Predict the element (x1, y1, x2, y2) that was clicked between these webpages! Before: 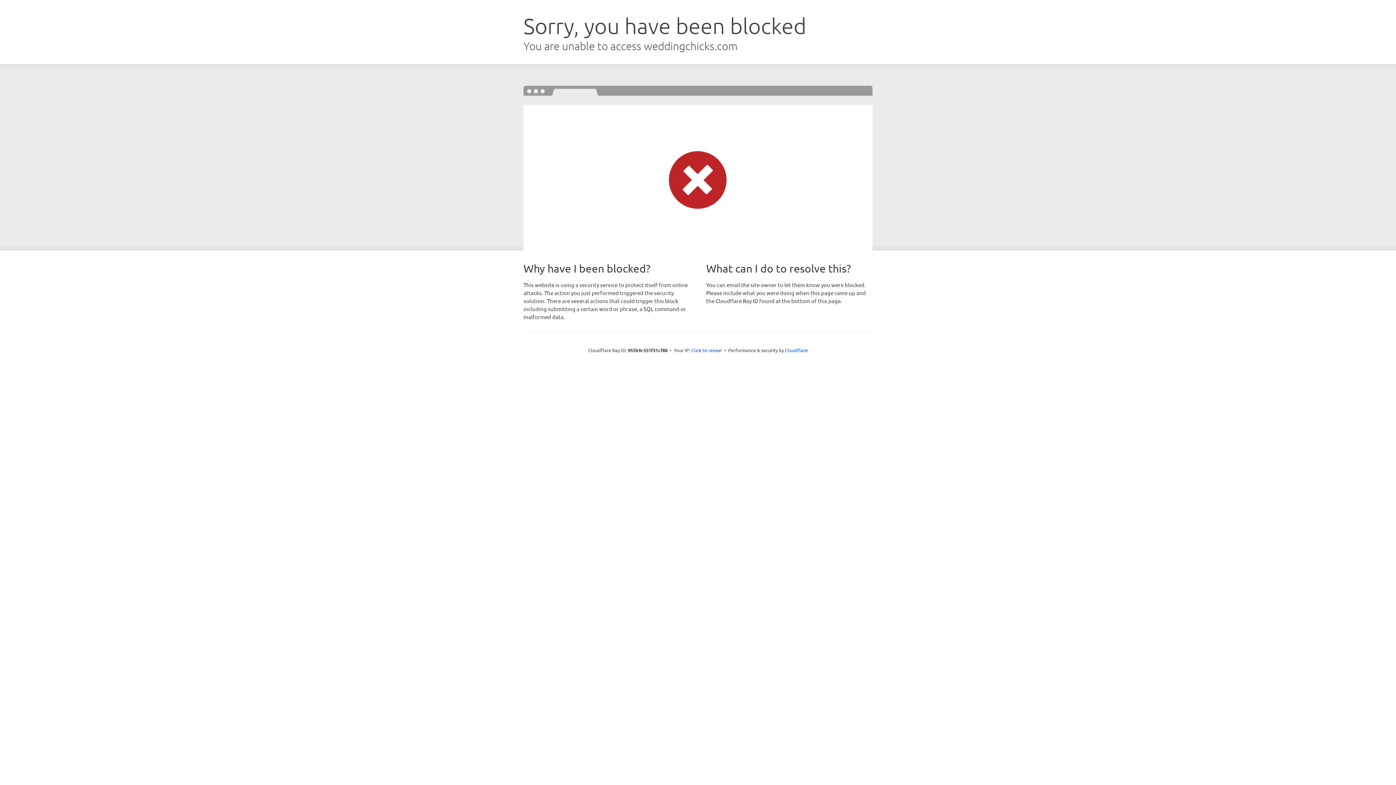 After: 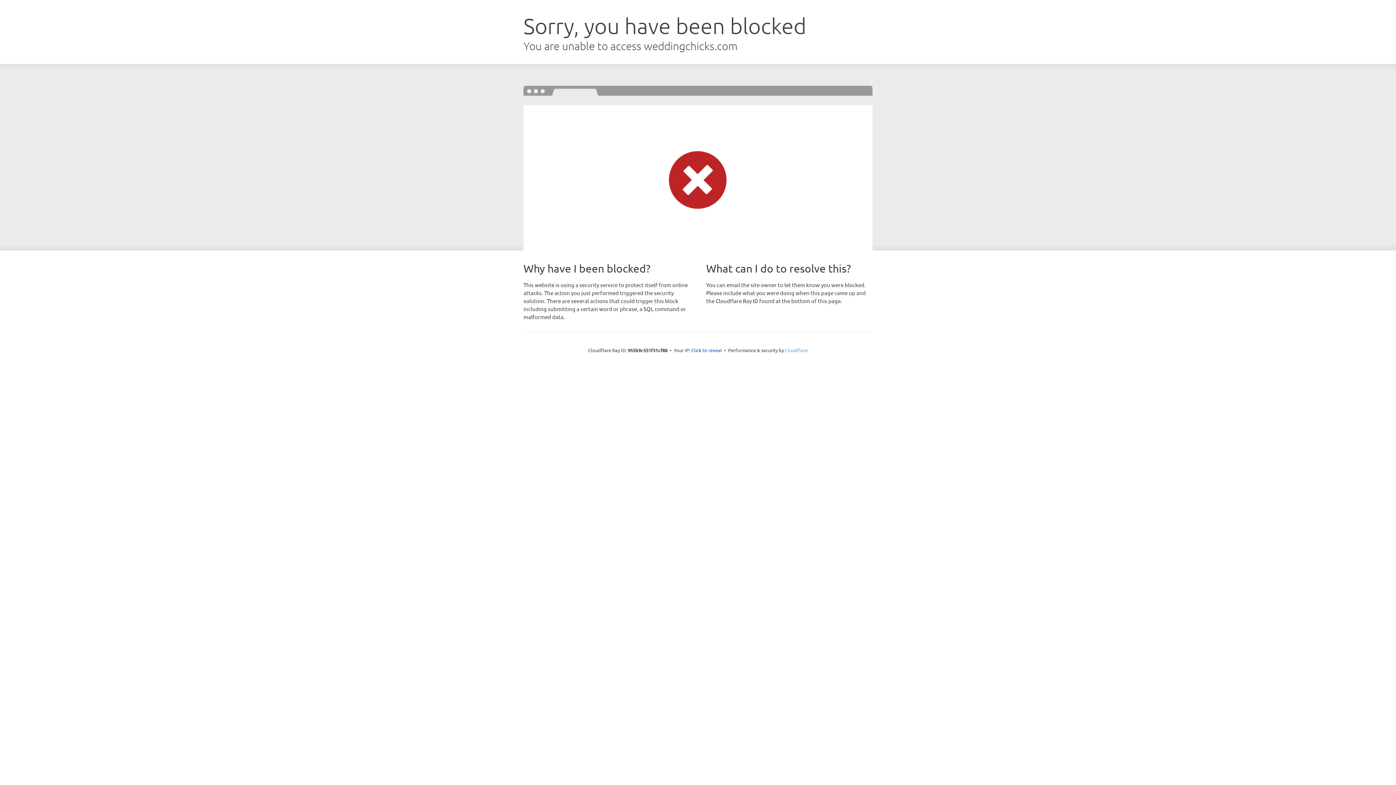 Action: bbox: (785, 347, 808, 353) label: Cloudflare